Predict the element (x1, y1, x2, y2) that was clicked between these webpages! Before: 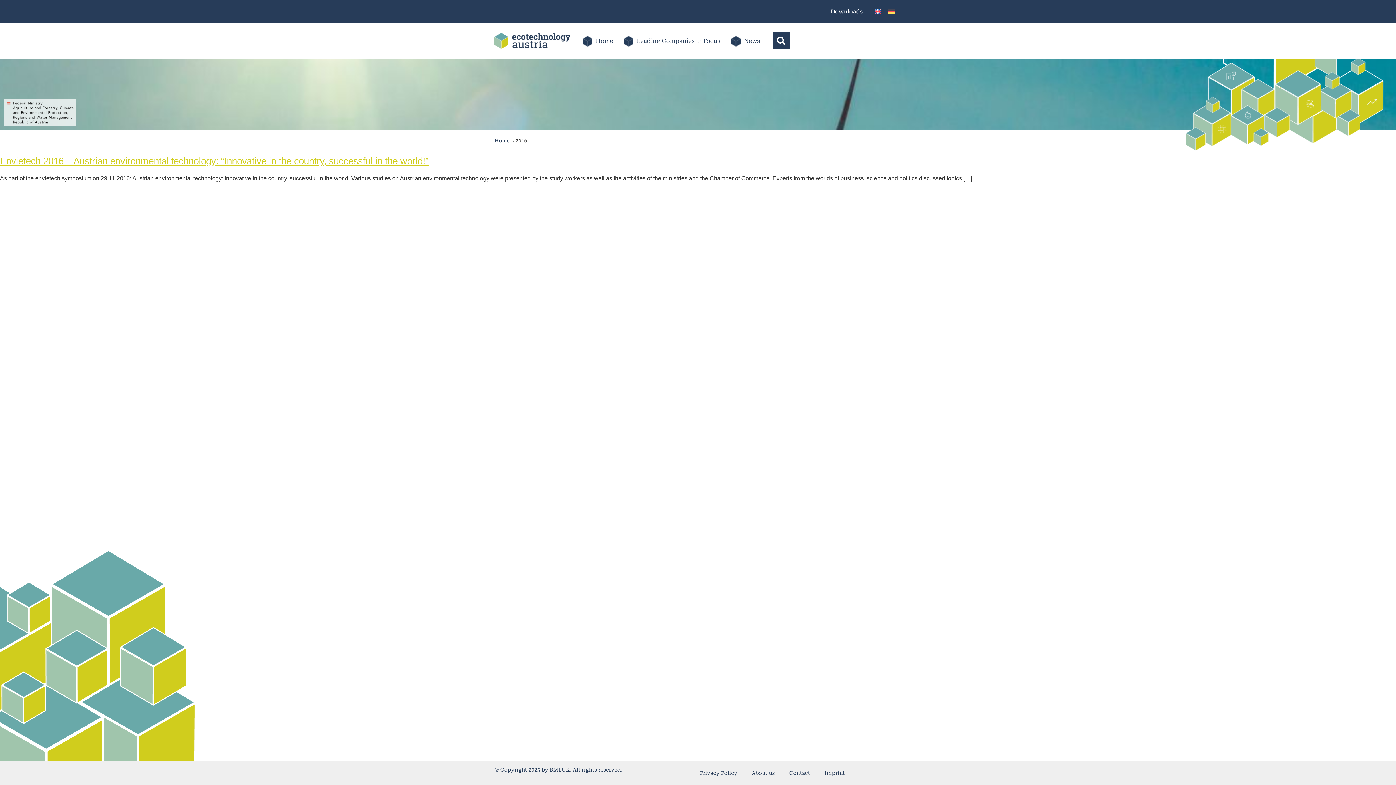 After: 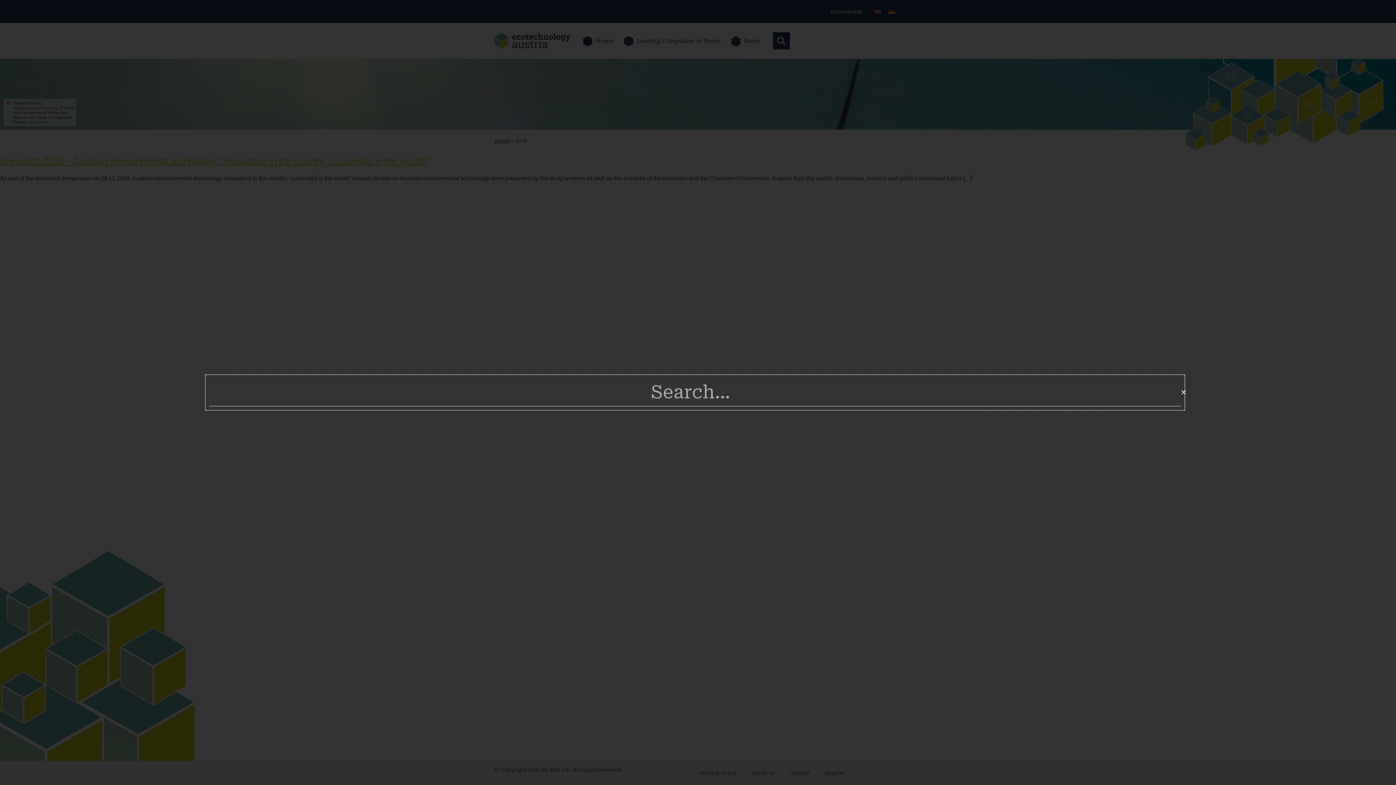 Action: bbox: (772, 32, 790, 49) label: Search